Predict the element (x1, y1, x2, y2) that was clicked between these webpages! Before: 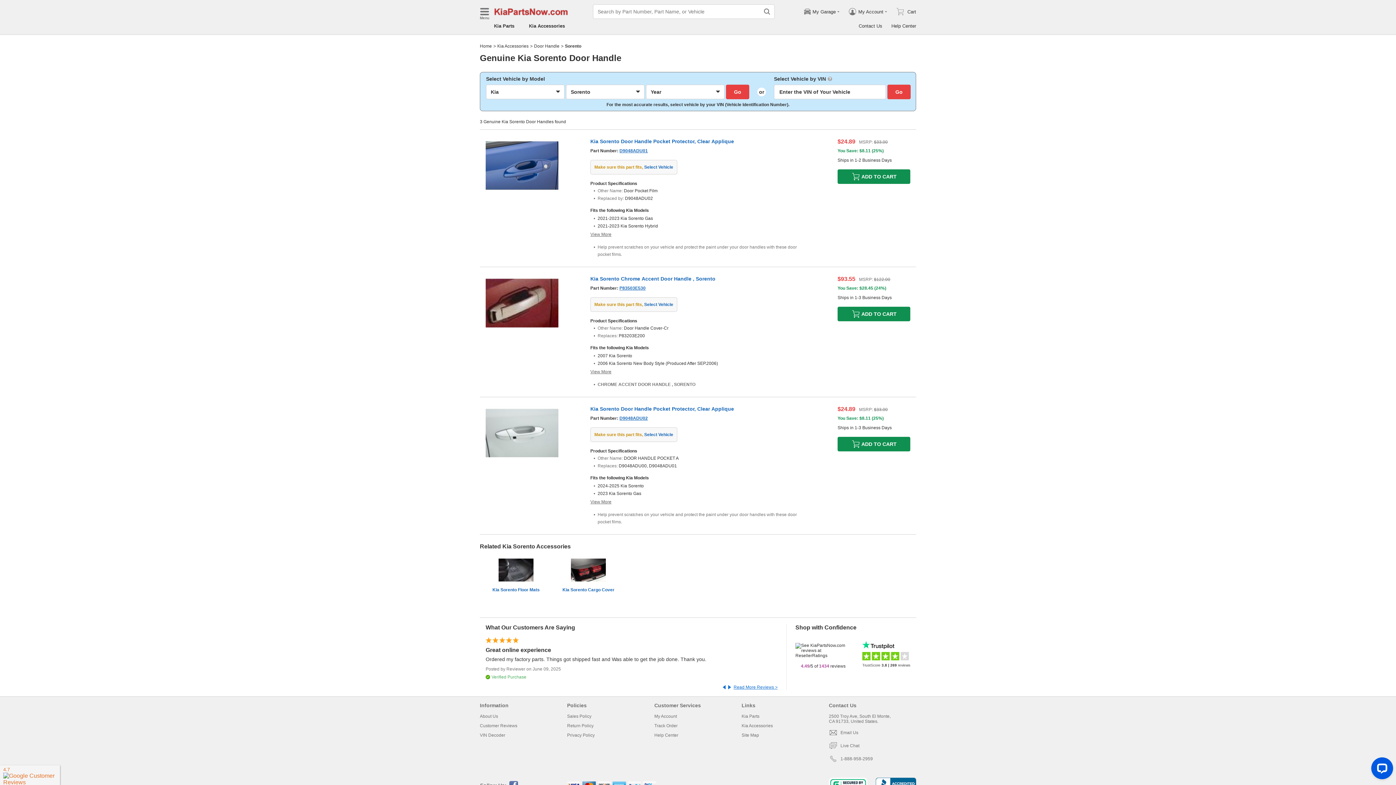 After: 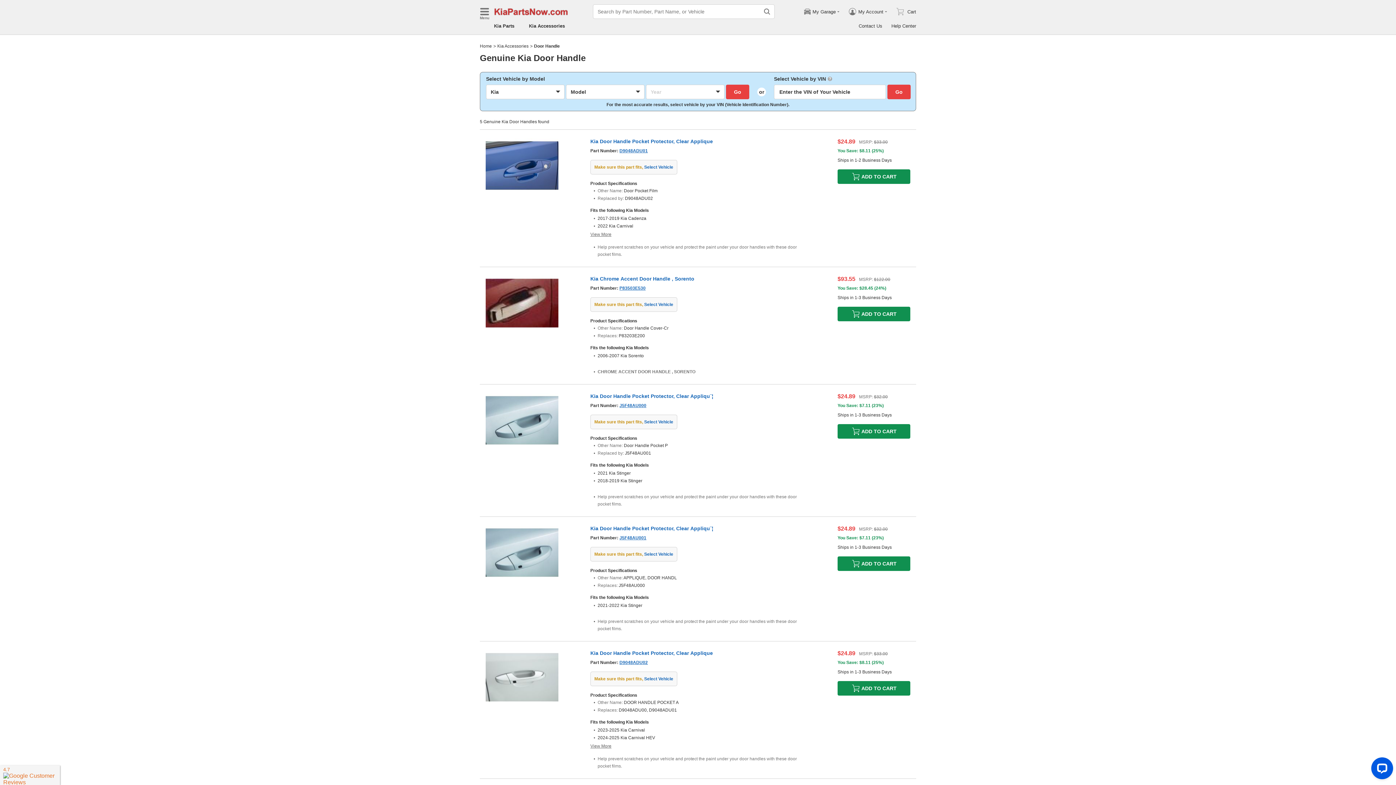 Action: label: Door Handle bbox: (534, 43, 559, 48)